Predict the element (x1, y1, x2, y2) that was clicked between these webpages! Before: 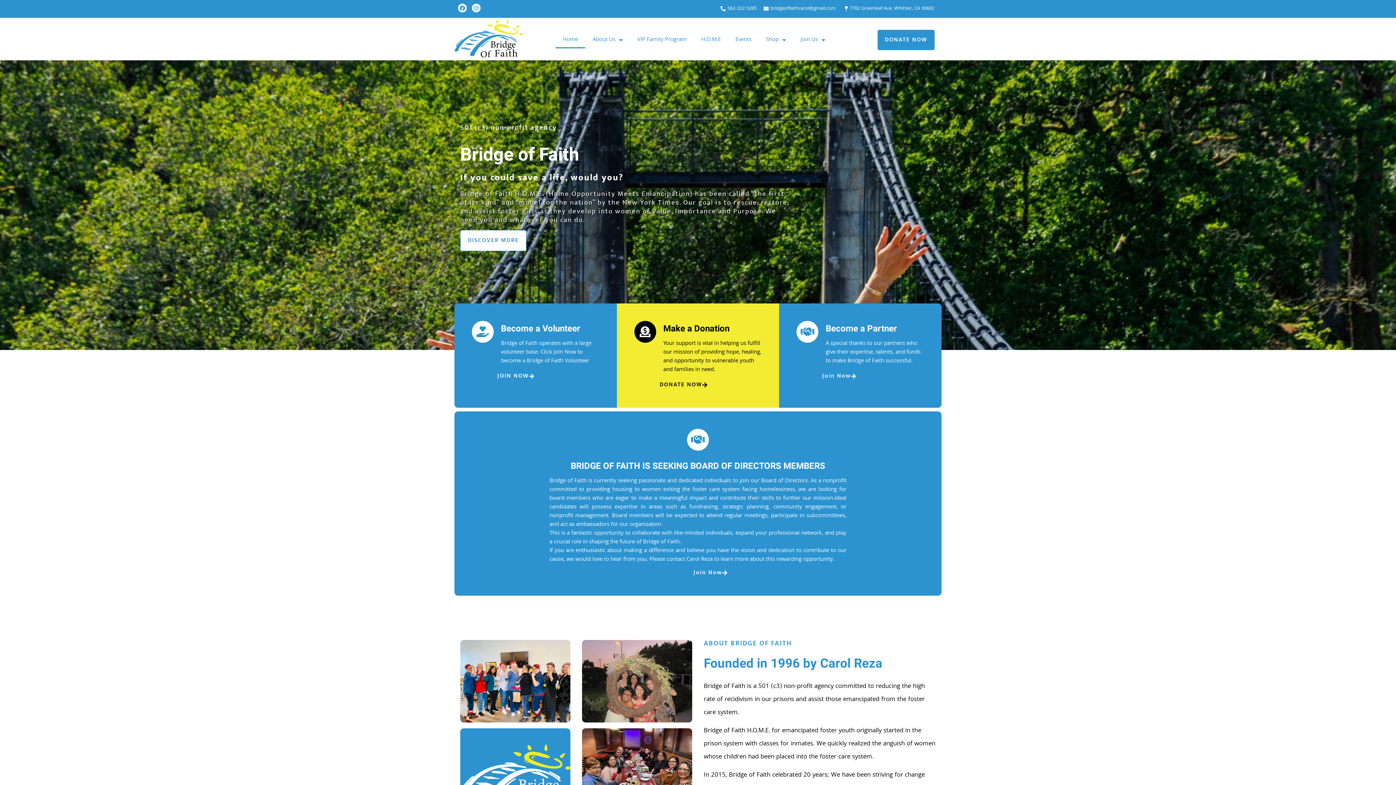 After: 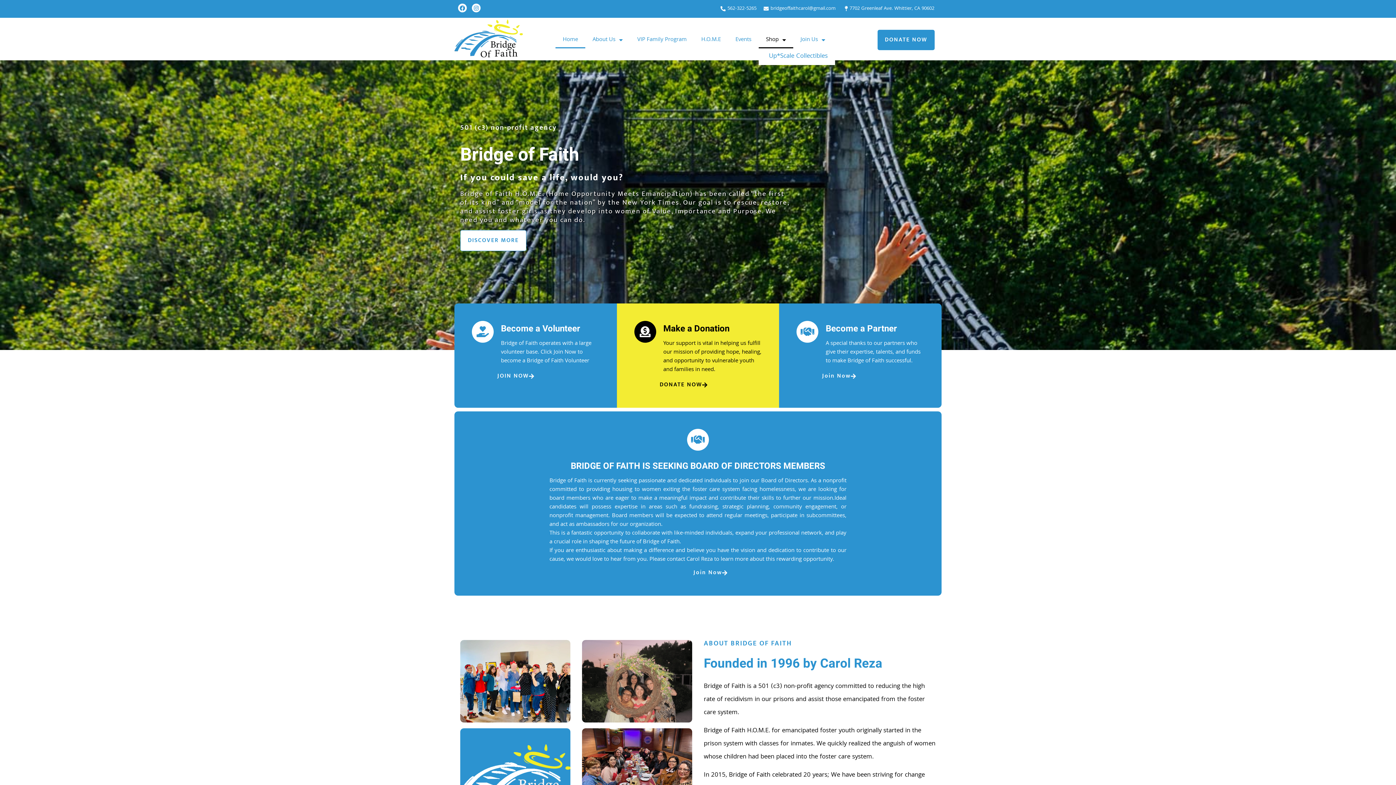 Action: label: Shop bbox: (758, 31, 793, 48)